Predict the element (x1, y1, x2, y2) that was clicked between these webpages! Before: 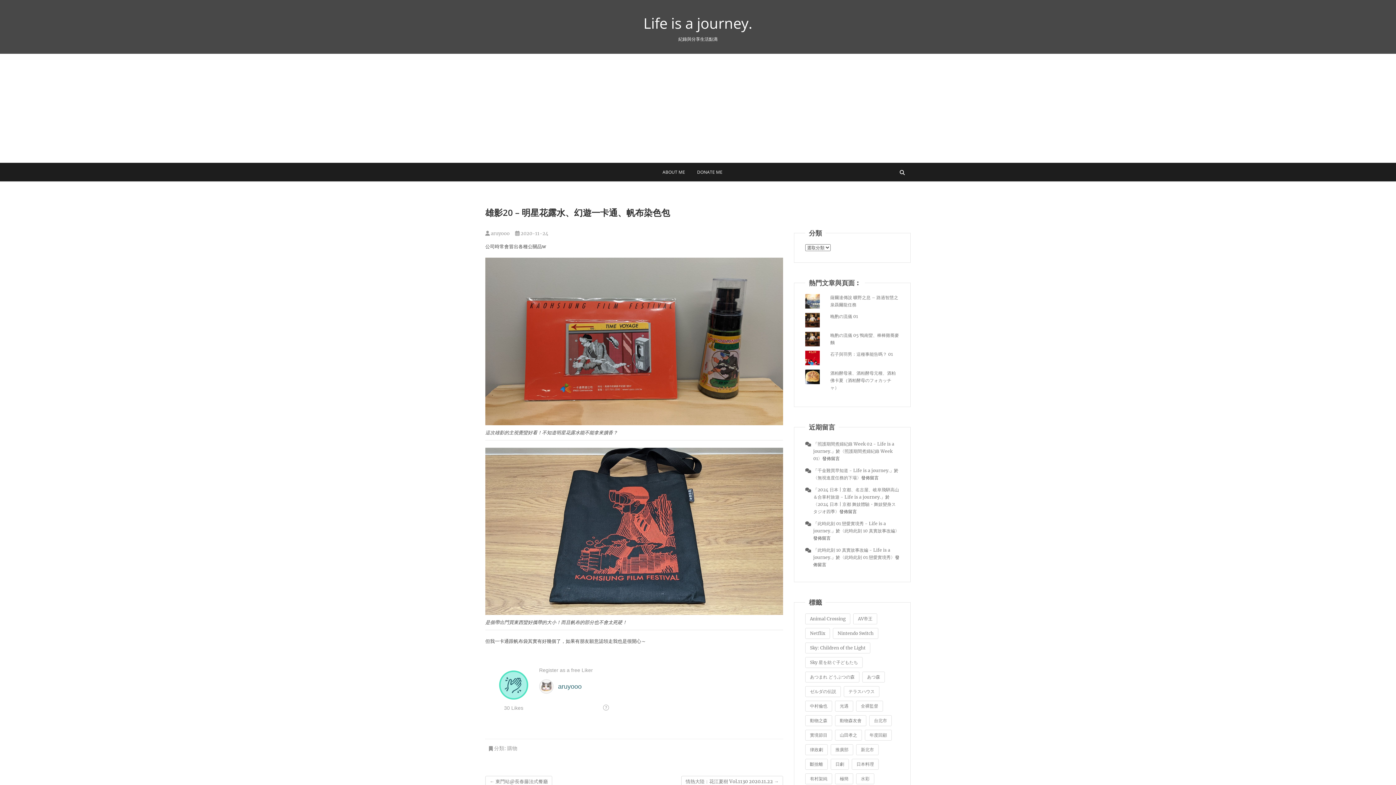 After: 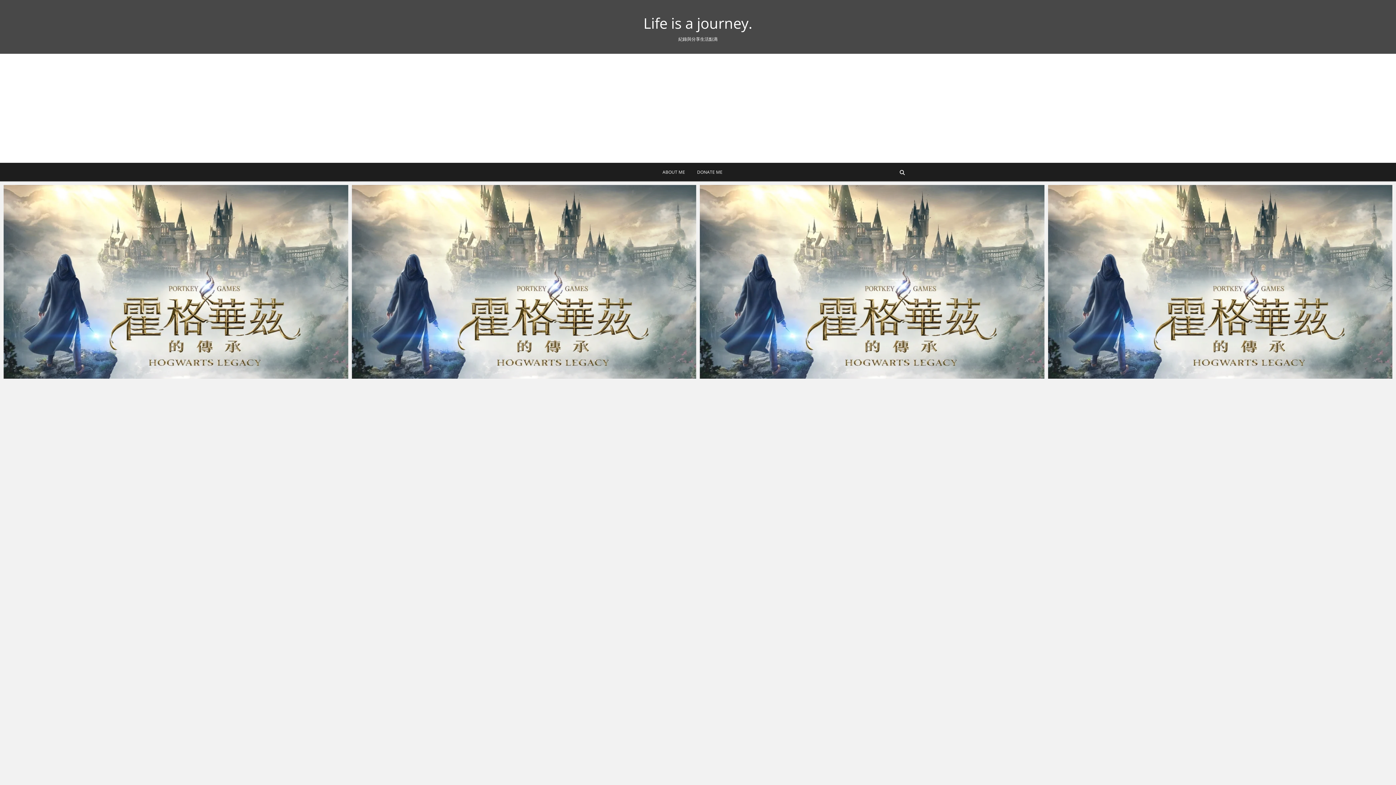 Action: label: Nintendo Switch (89 個項目) bbox: (833, 628, 878, 639)